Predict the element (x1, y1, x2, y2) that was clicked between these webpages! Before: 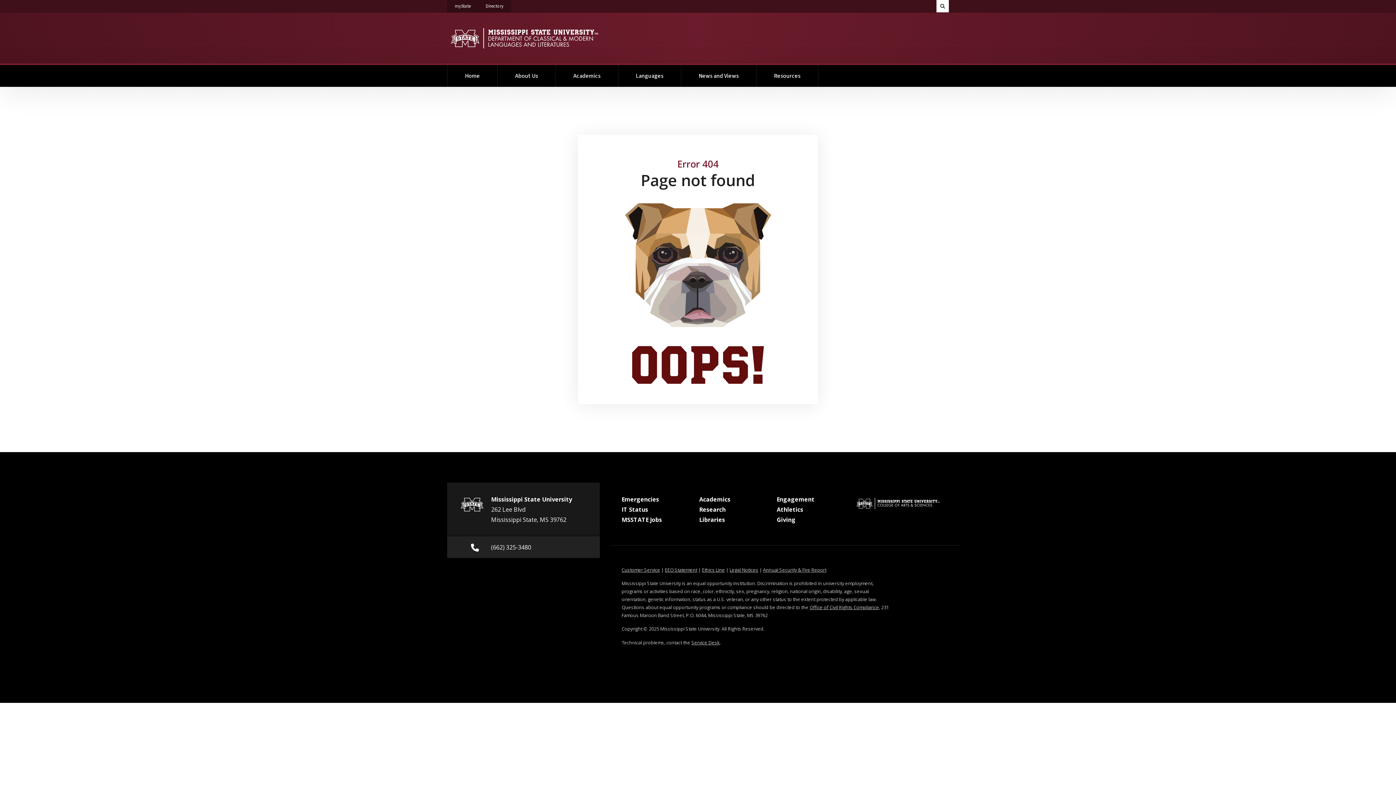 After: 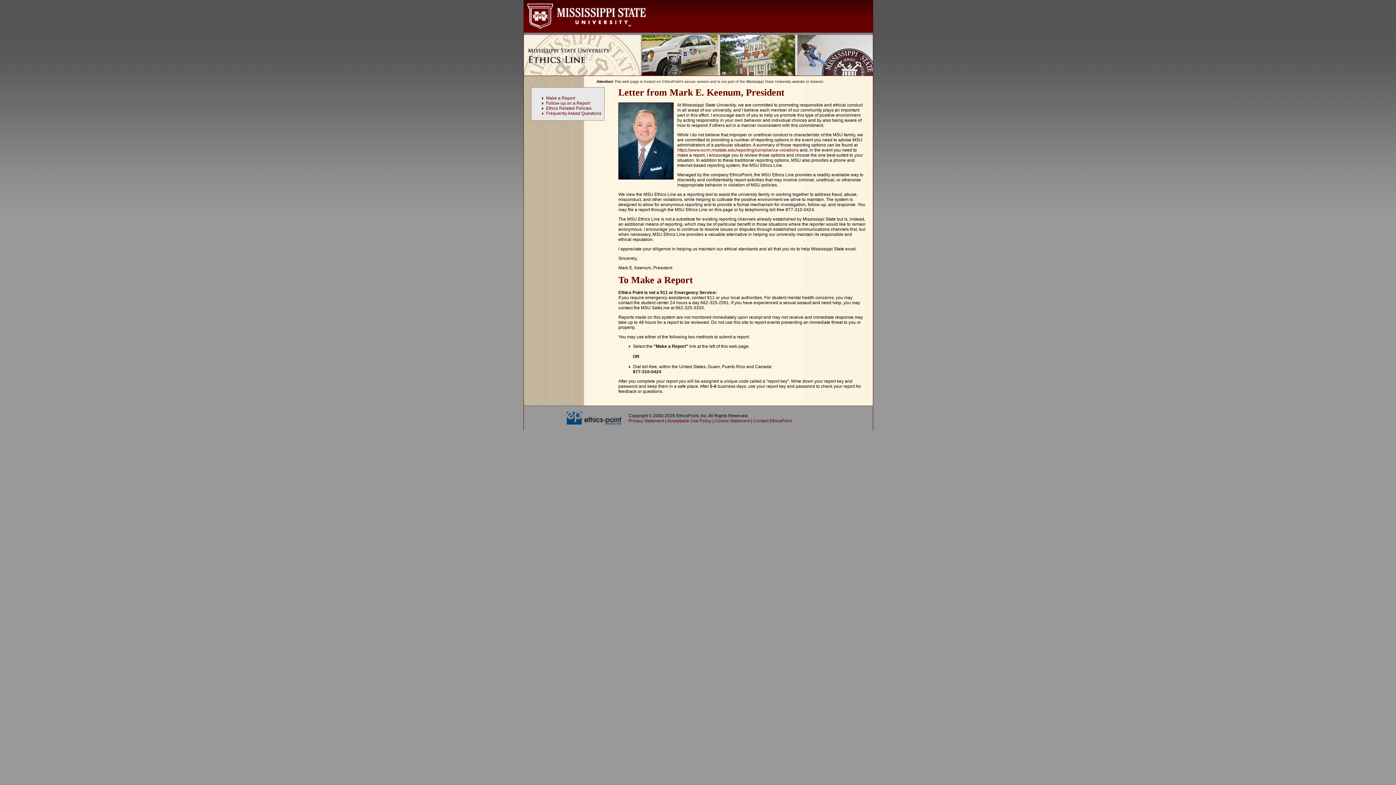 Action: bbox: (702, 566, 725, 573) label: Ethics Line
at MSState